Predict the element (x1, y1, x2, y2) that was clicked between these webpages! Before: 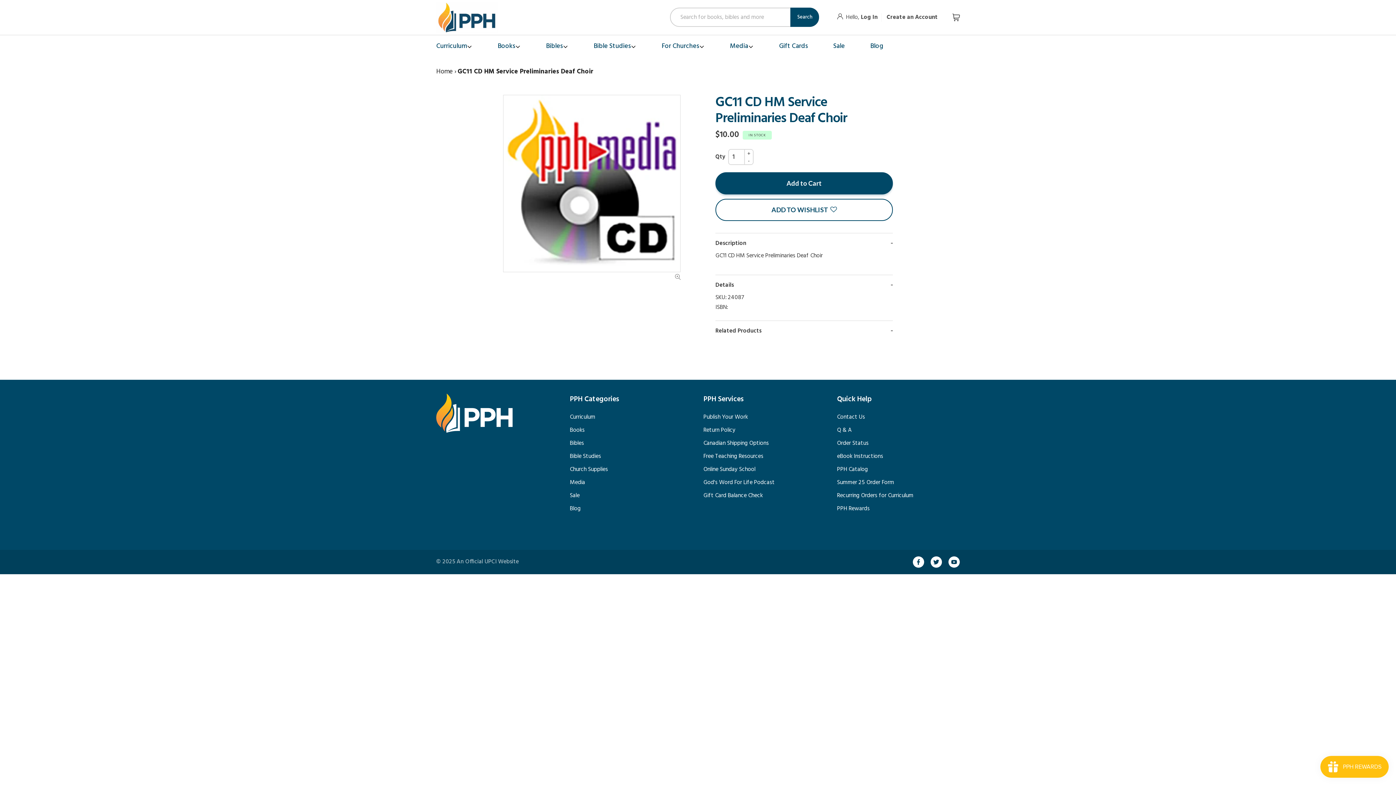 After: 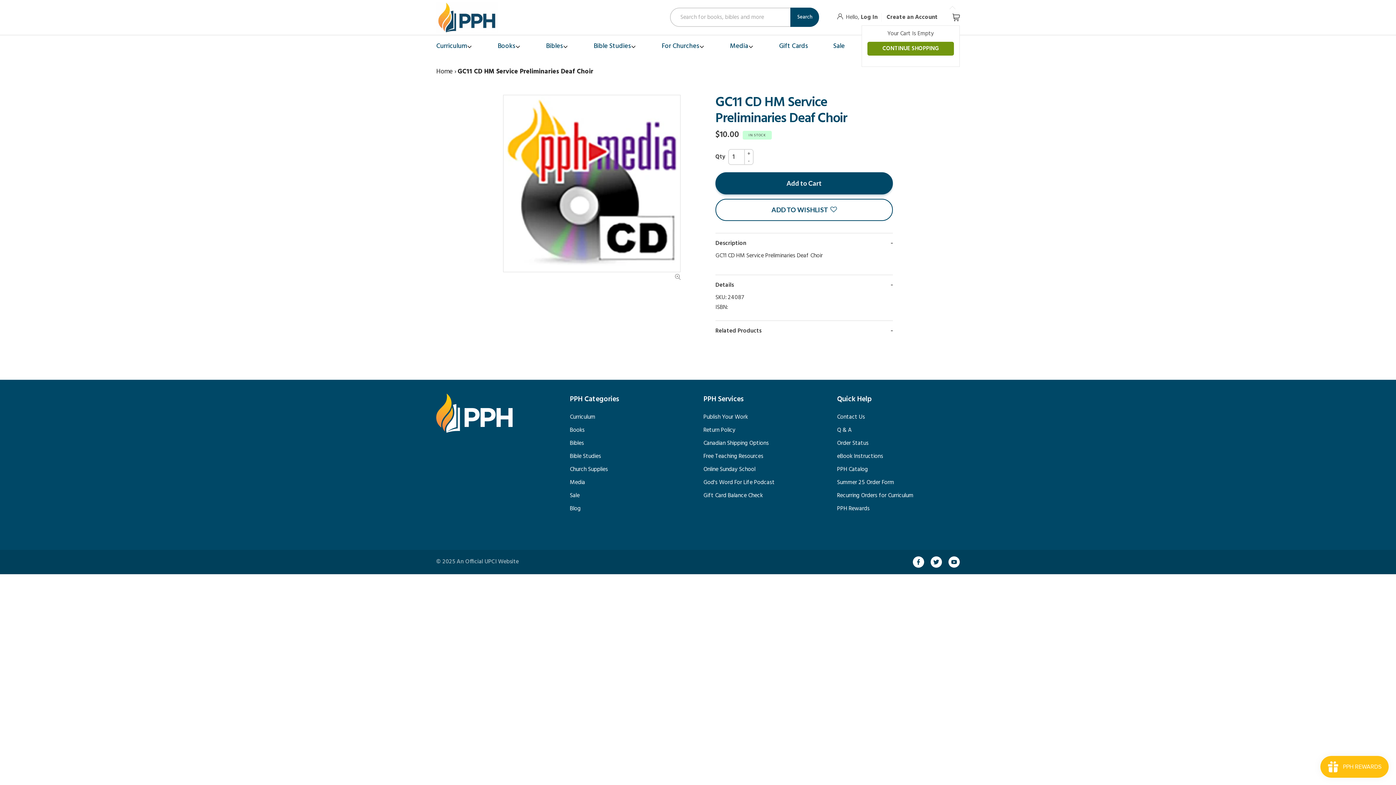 Action: bbox: (952, 13, 960, 21)